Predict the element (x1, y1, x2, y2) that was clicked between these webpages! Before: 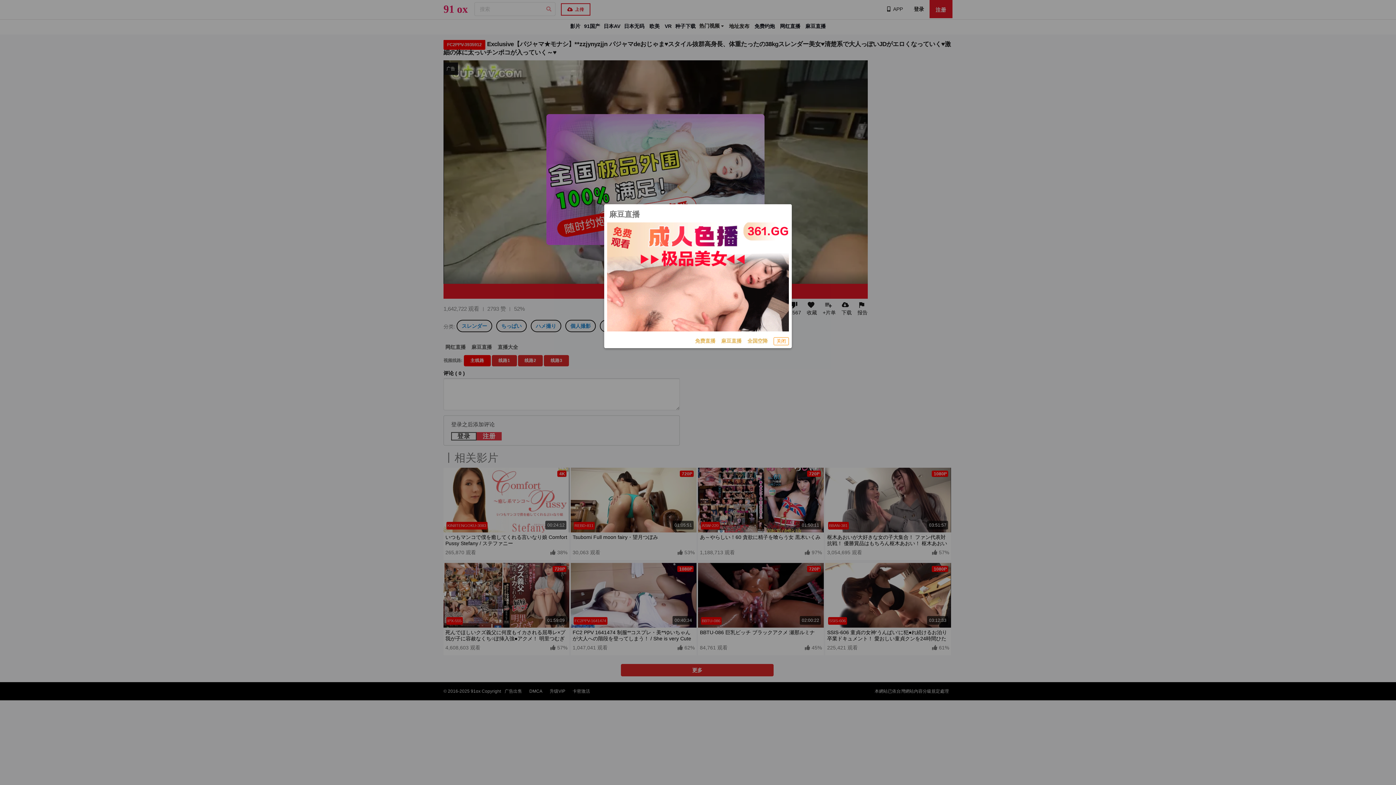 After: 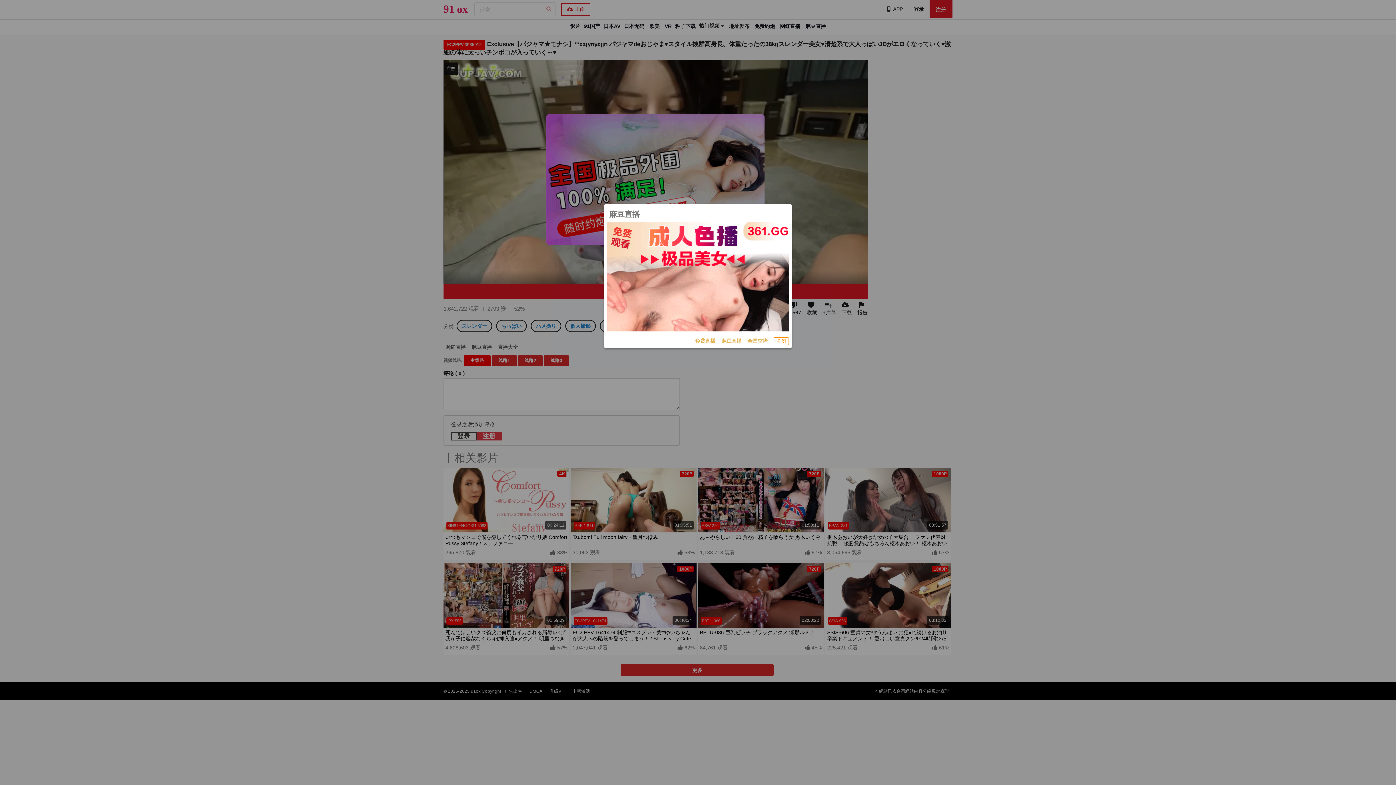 Action: label: 免费直播 bbox: (695, 337, 715, 345)